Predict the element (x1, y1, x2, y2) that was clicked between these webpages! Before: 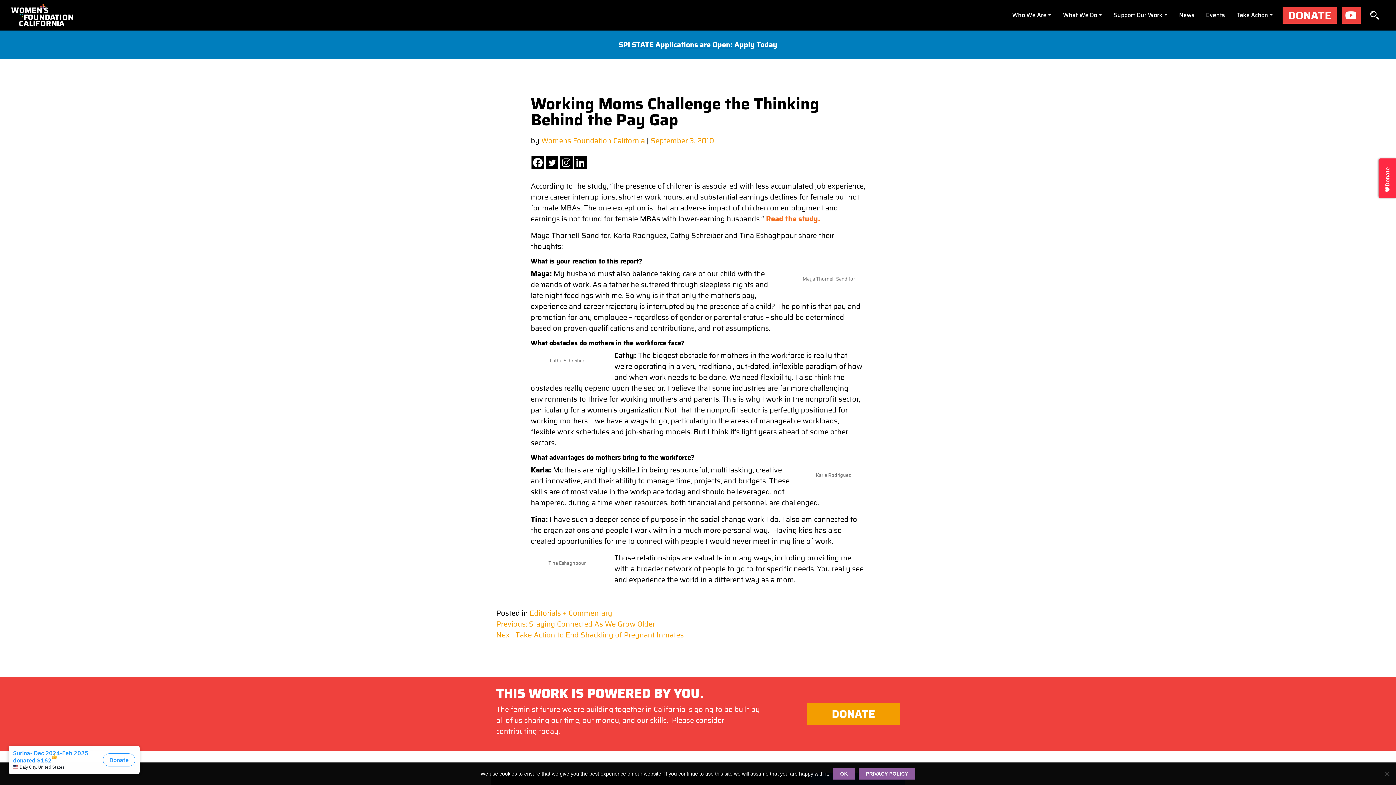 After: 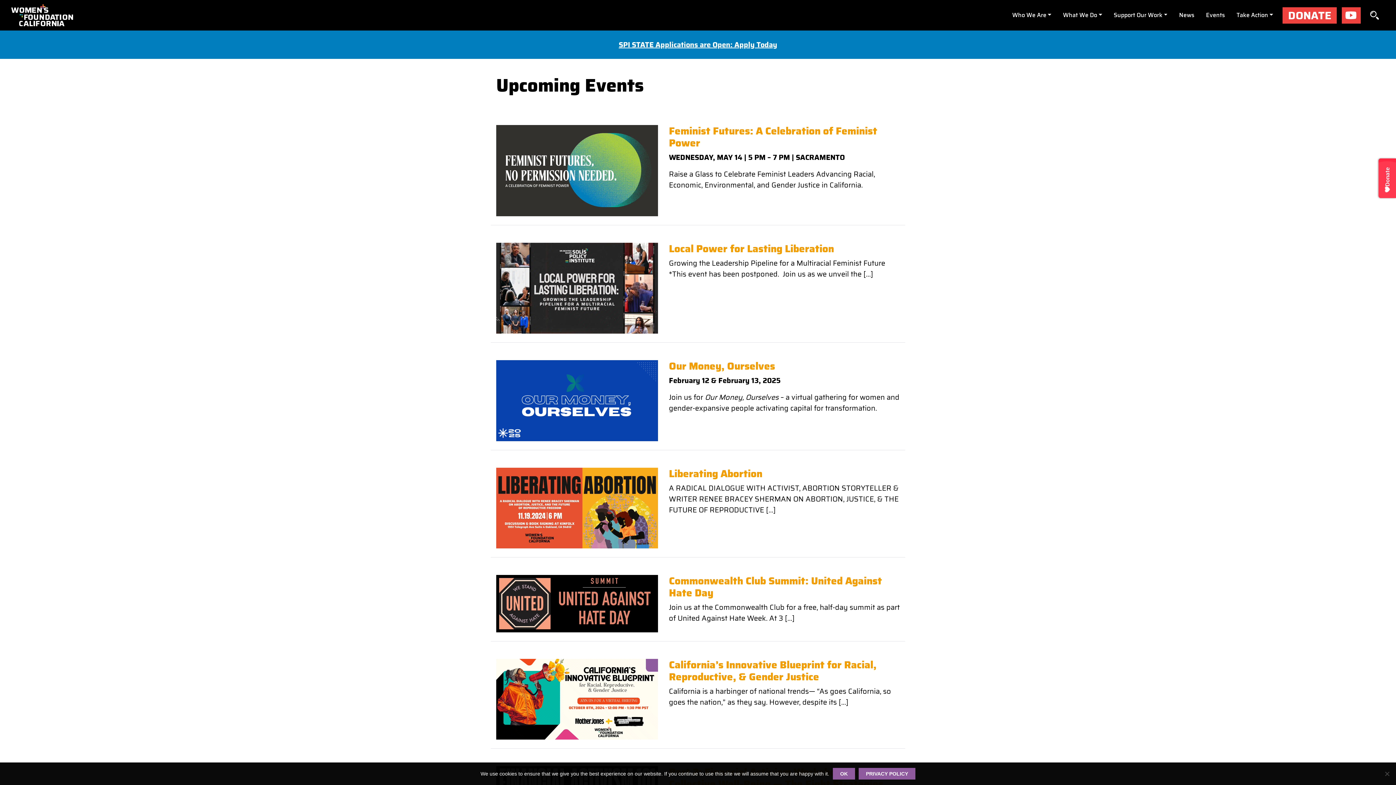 Action: bbox: (1200, 0, 1231, 30) label: Events